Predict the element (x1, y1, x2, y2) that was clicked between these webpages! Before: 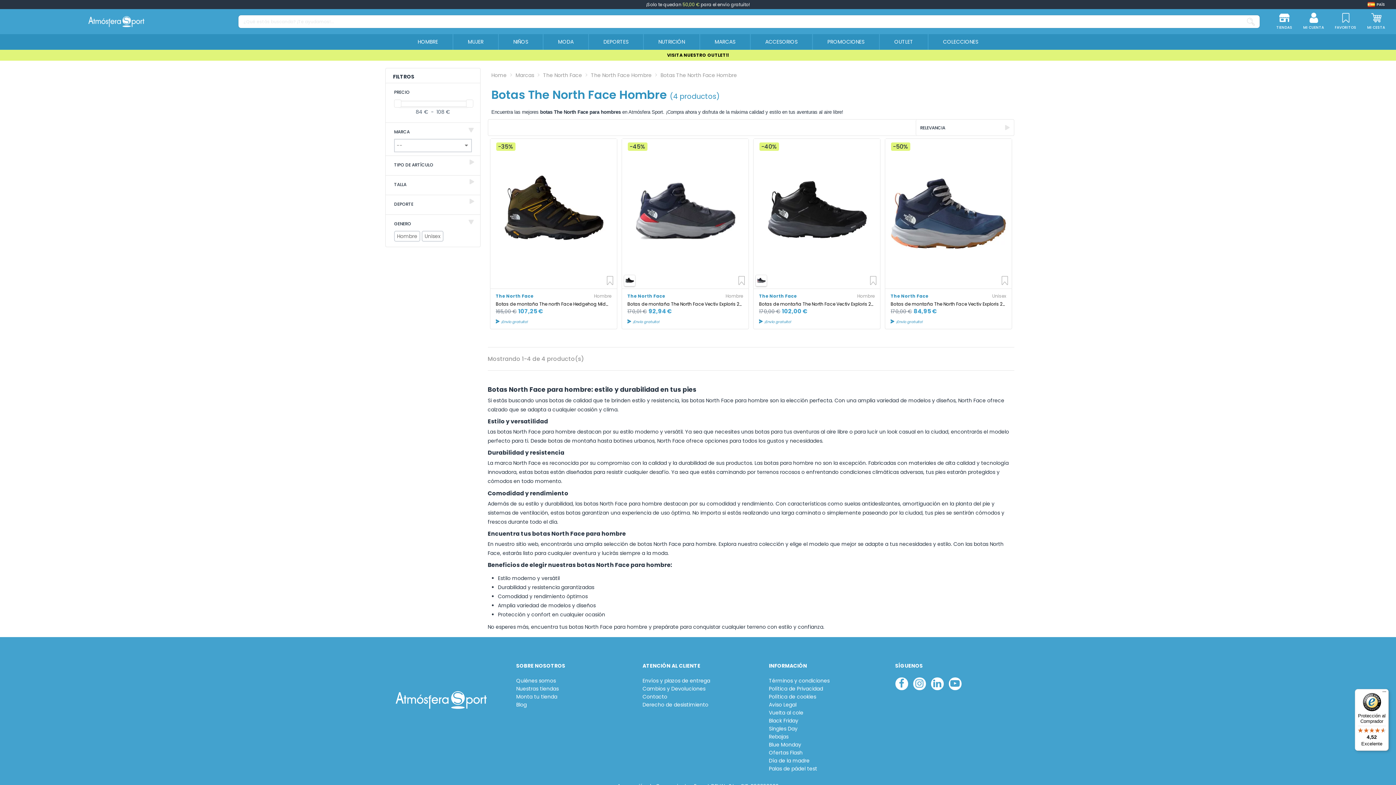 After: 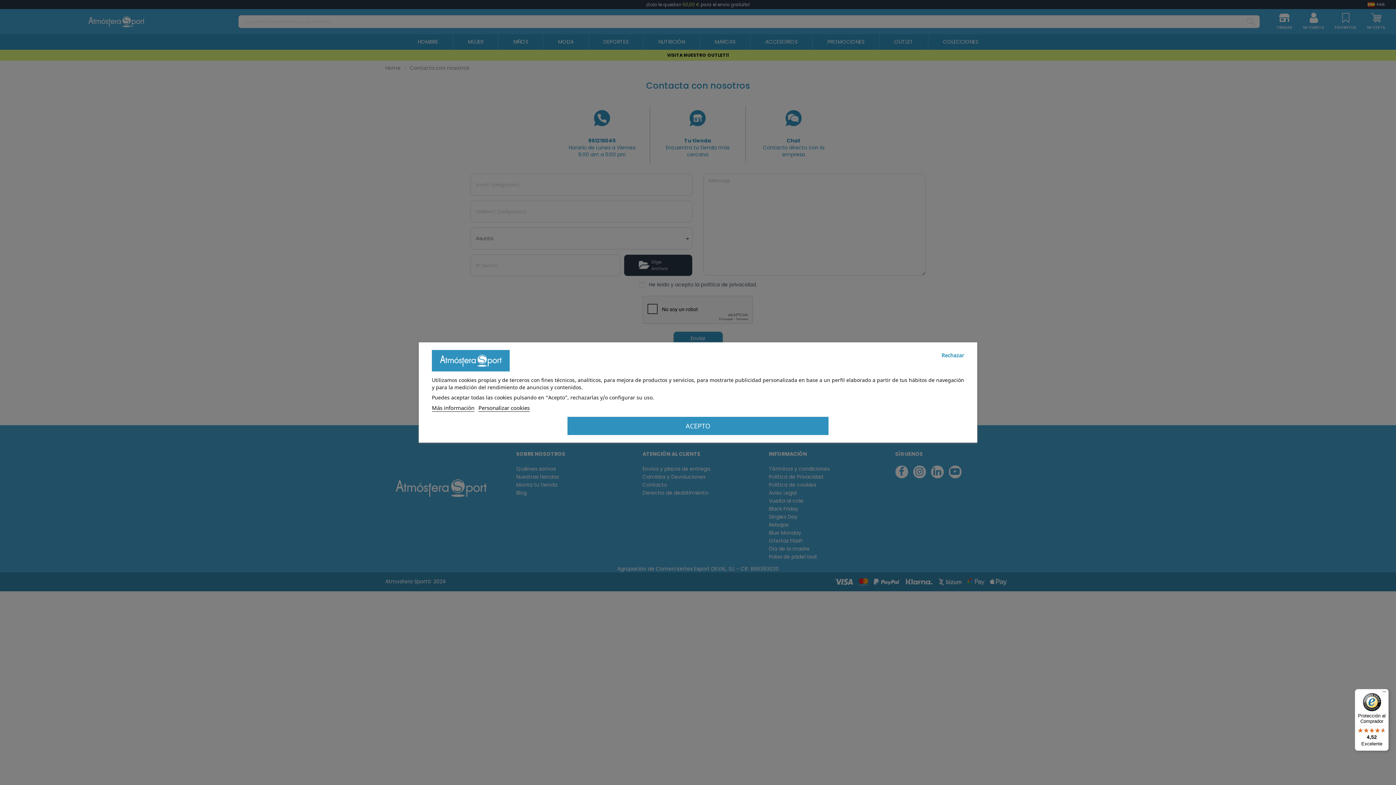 Action: bbox: (642, 693, 667, 700) label: Contacto